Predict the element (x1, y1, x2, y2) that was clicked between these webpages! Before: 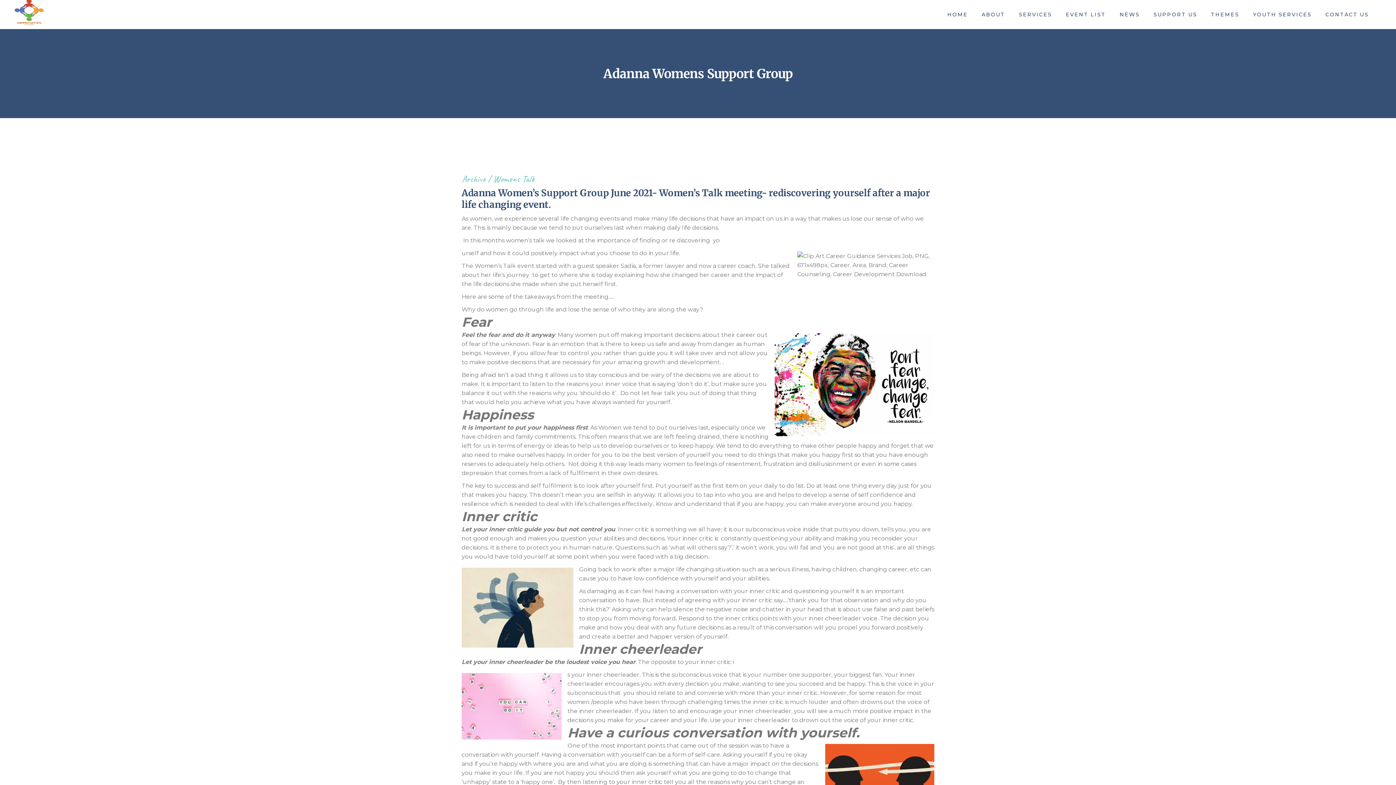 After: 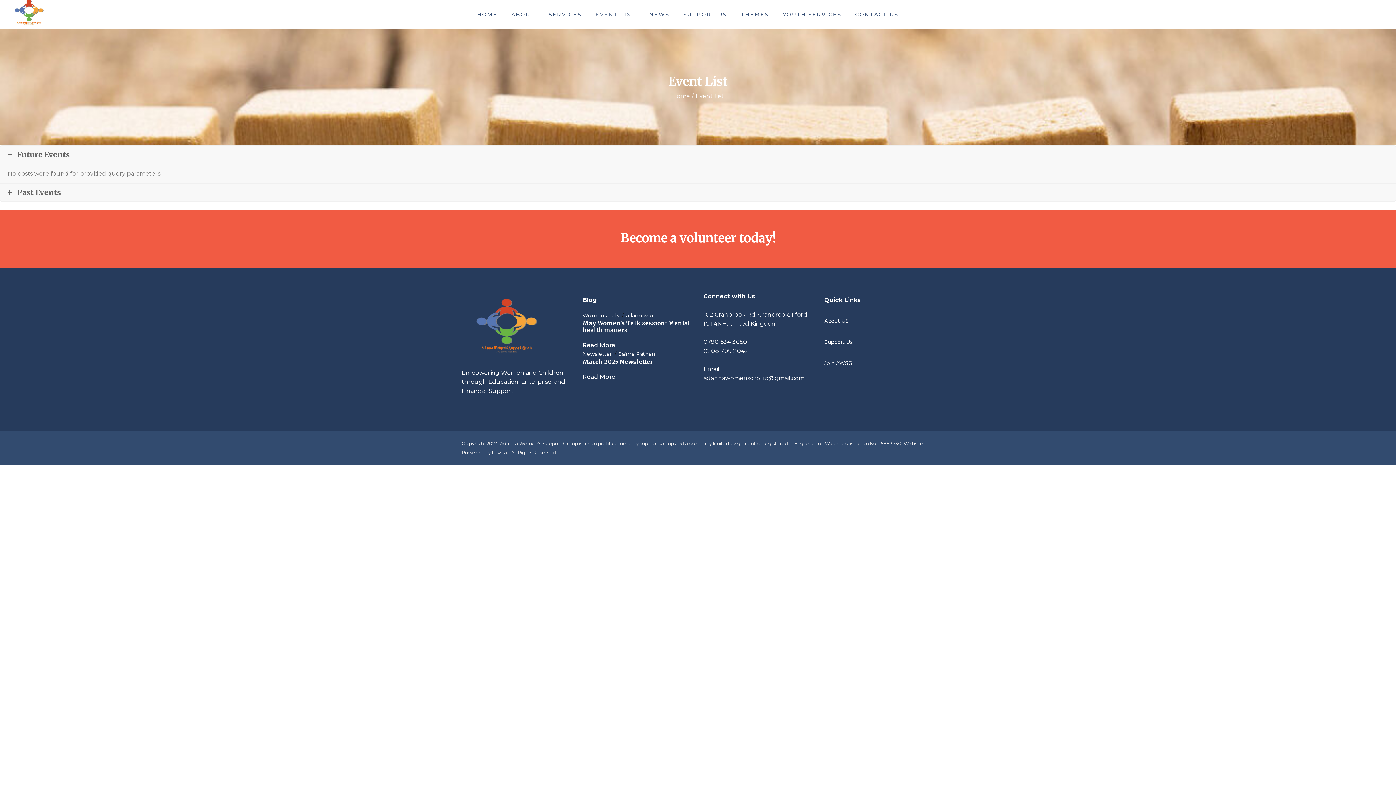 Action: label: EVENT LIST bbox: (1066, 0, 1106, 29)